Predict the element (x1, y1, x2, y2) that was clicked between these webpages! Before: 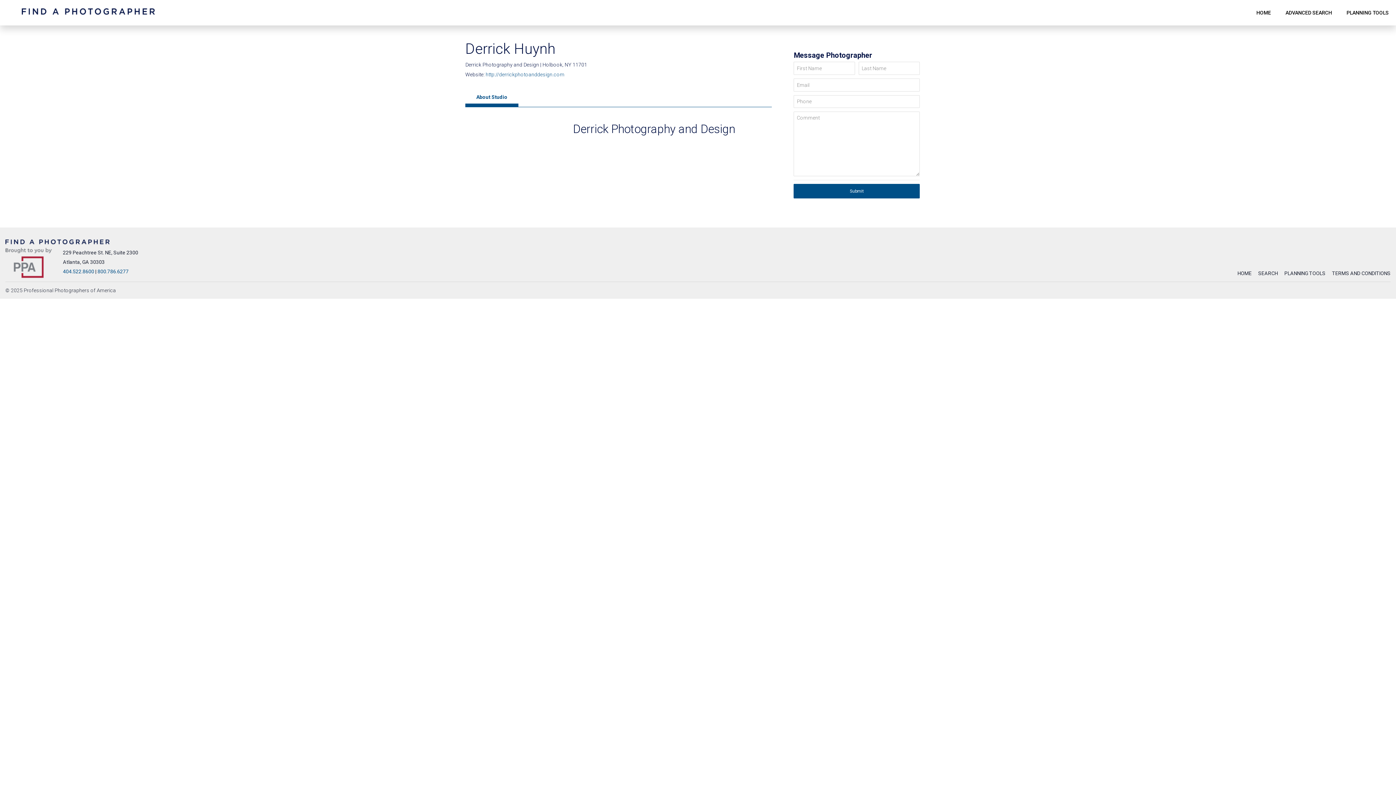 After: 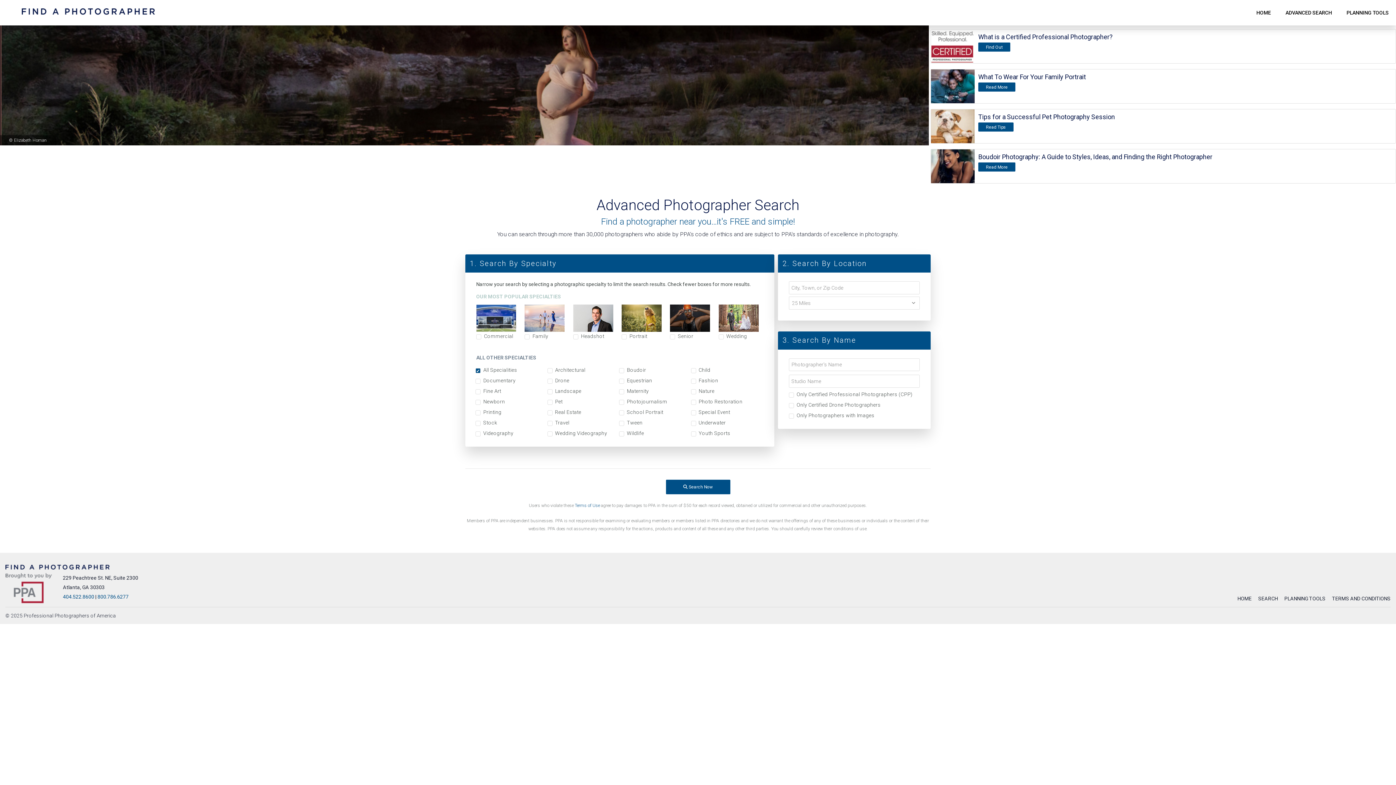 Action: bbox: (1278, 0, 1339, 25) label: ADVANCED SEARCH